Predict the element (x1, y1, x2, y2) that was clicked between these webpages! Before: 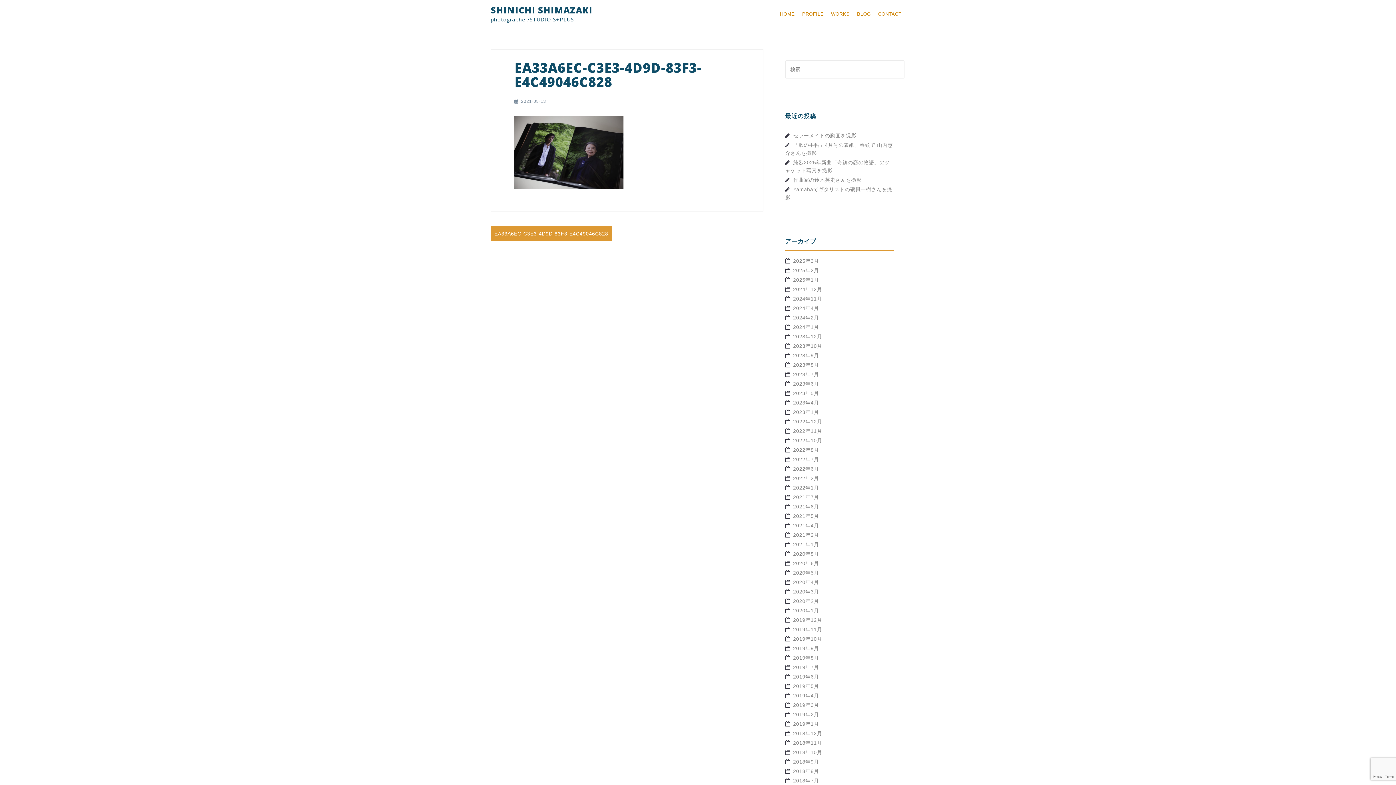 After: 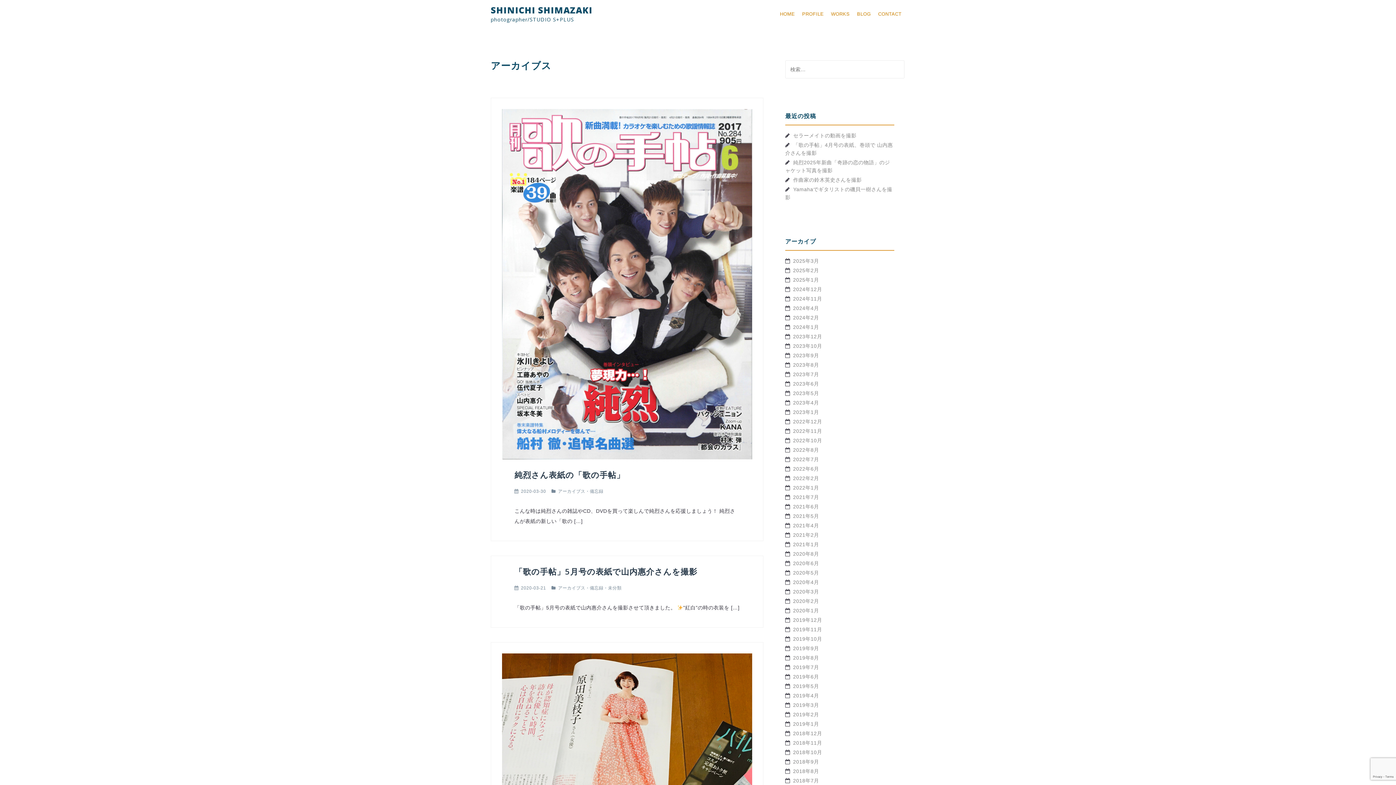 Action: label: 2020年3月 bbox: (793, 589, 819, 594)